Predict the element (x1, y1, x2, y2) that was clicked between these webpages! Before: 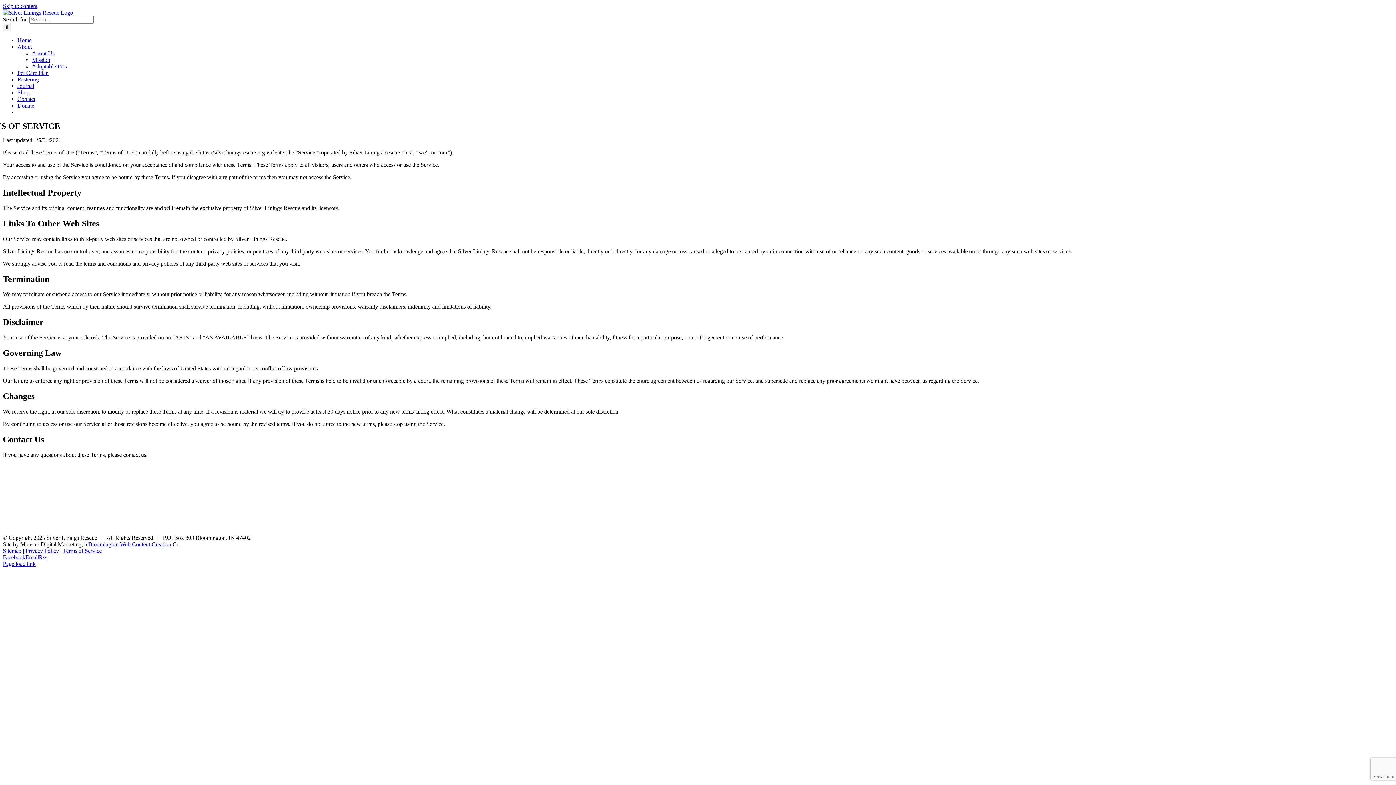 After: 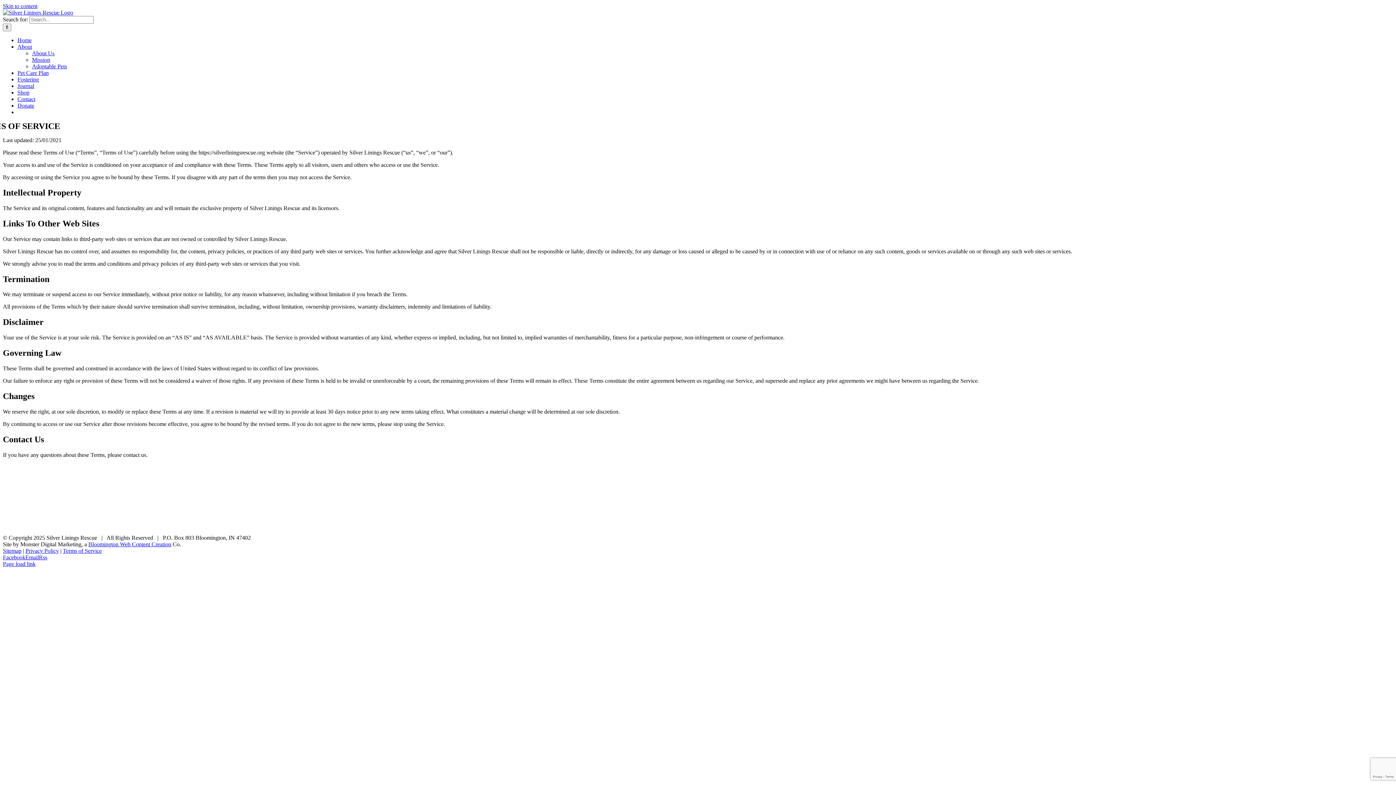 Action: bbox: (62, 548, 101, 554) label: Terms of Service